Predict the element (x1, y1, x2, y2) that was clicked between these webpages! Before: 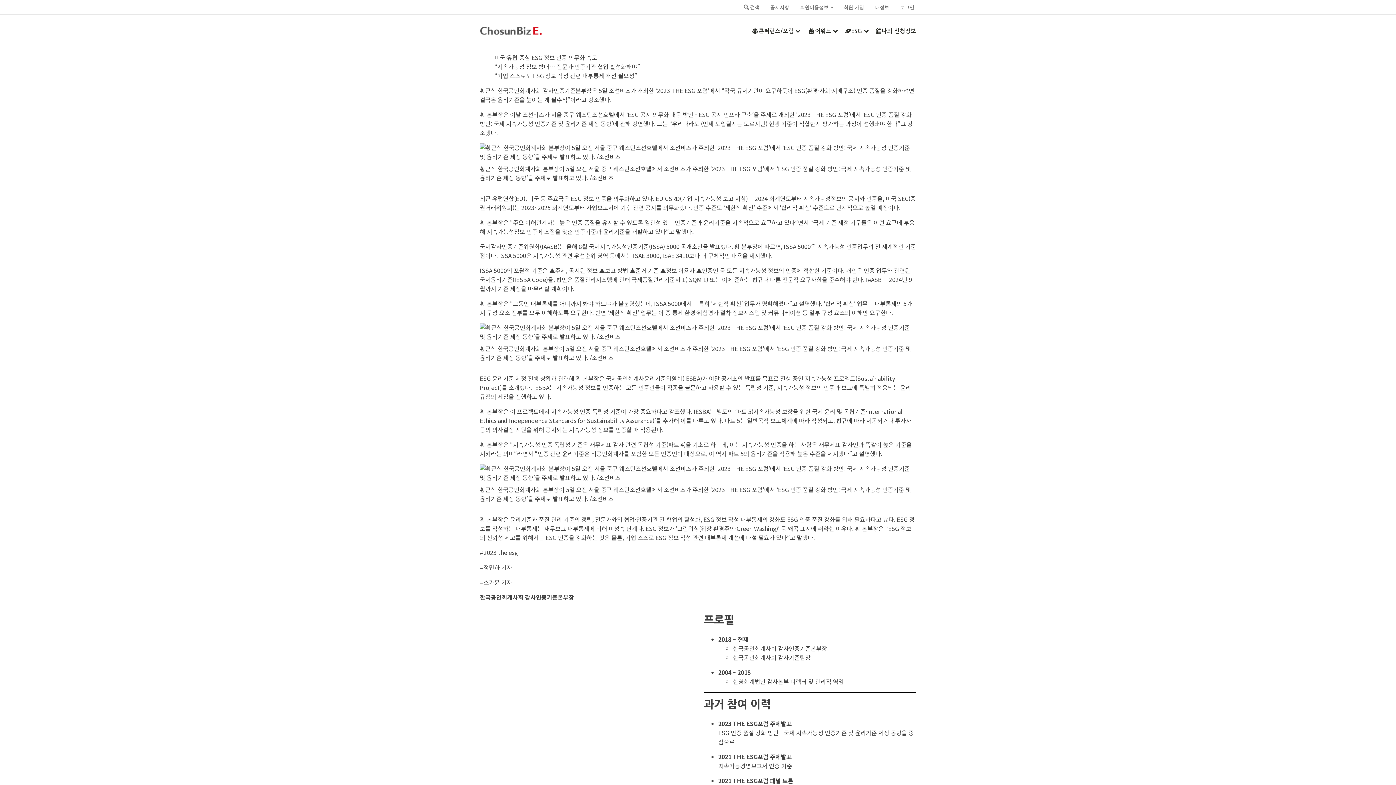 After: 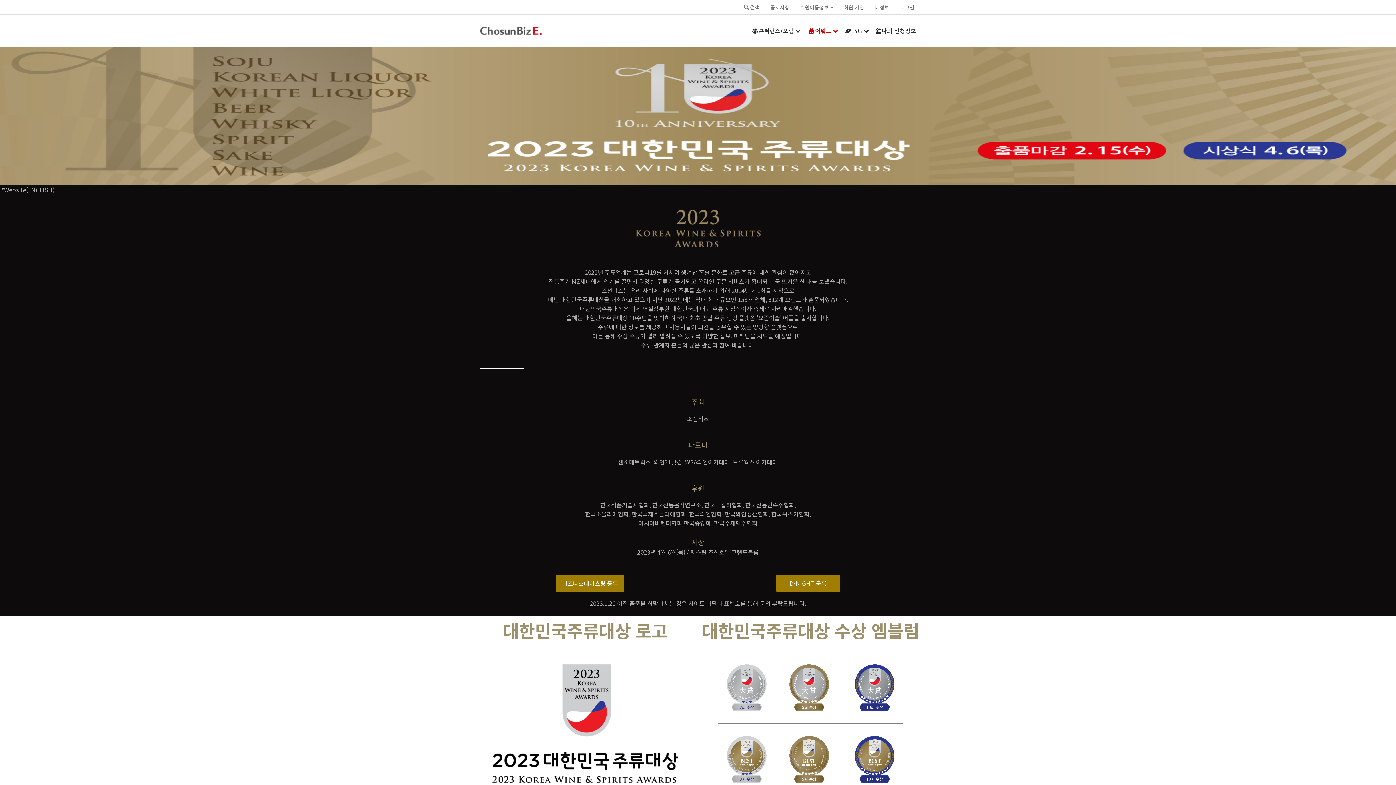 Action: label: 어워드 bbox: (808, 23, 838, 38)